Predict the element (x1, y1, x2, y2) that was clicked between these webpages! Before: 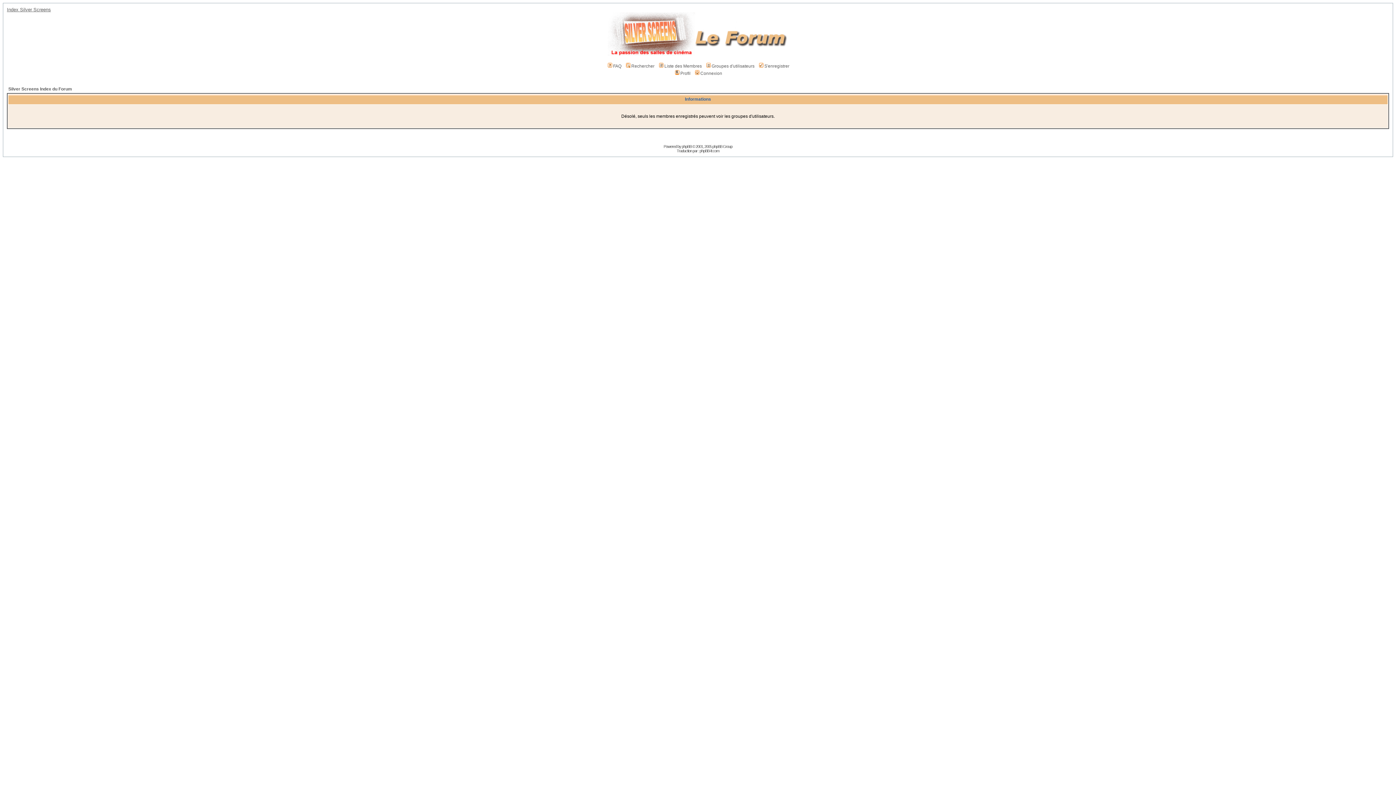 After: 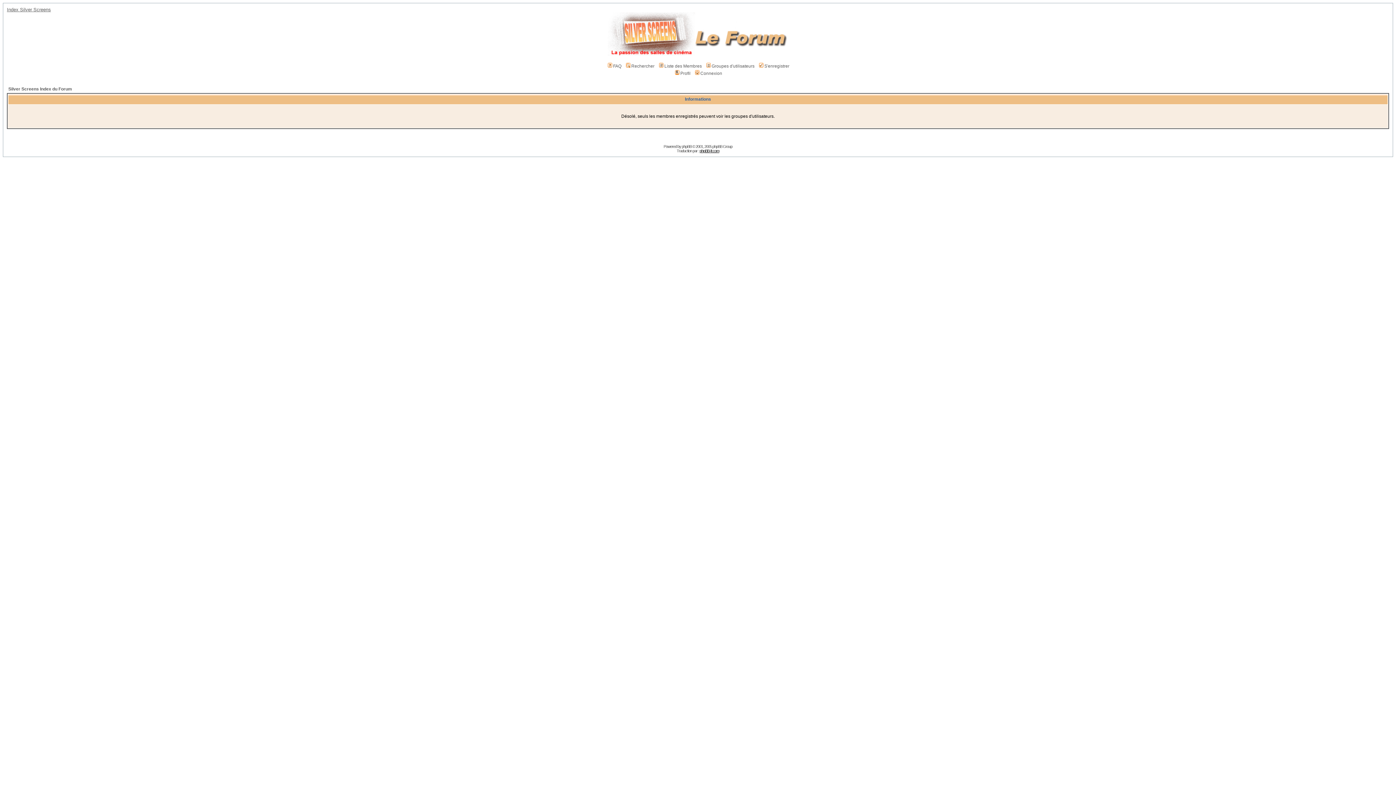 Action: bbox: (699, 148, 719, 153) label: phpBB-fr.com